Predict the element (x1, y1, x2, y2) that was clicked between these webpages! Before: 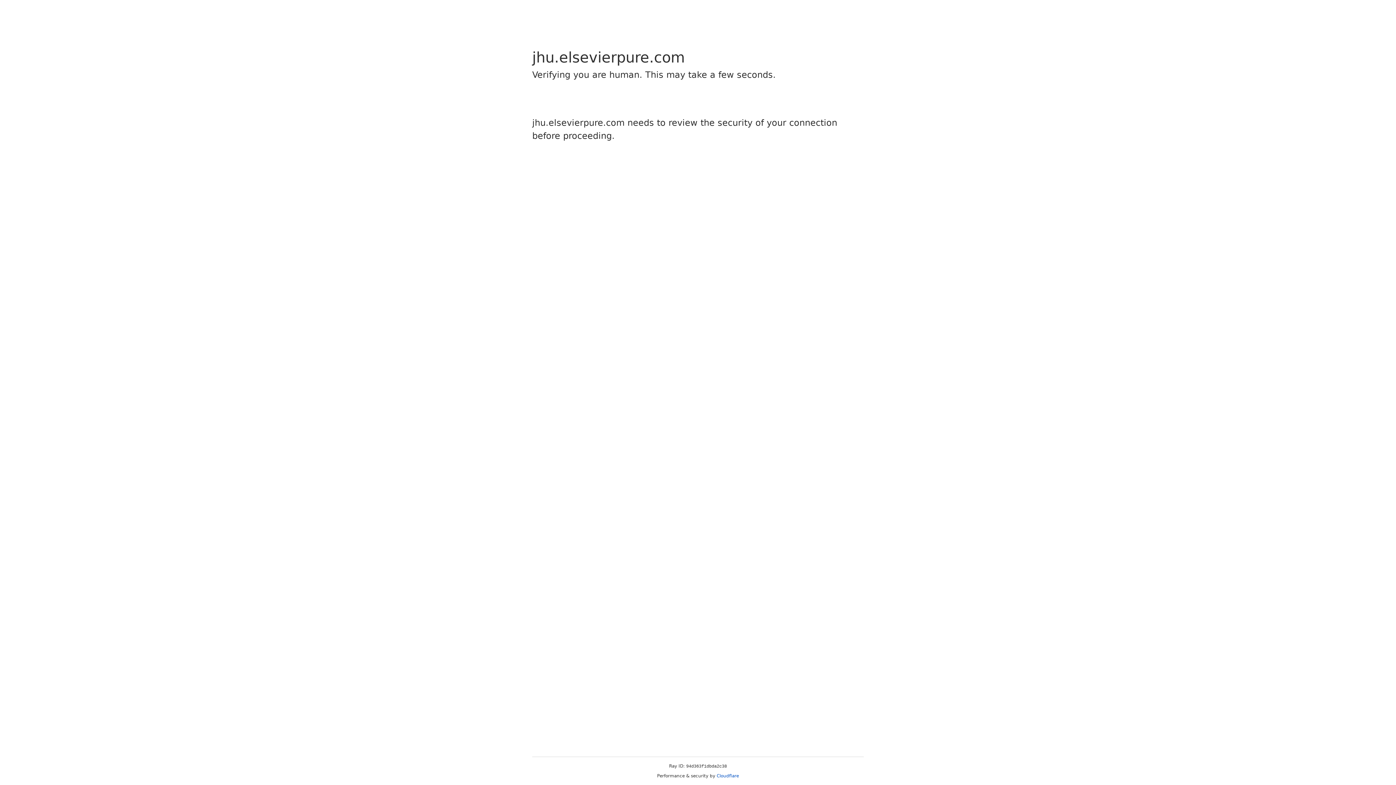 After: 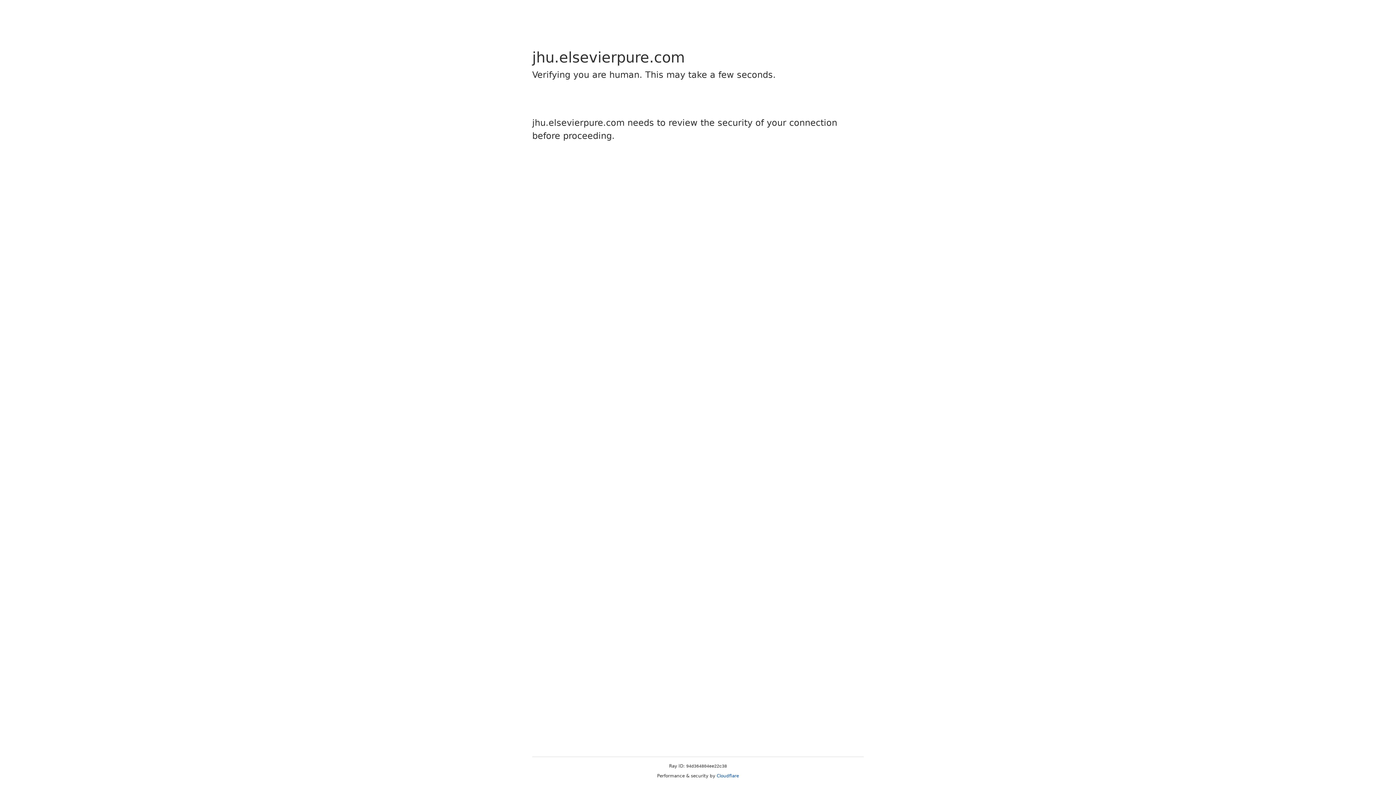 Action: bbox: (716, 773, 739, 778) label: Cloudflare